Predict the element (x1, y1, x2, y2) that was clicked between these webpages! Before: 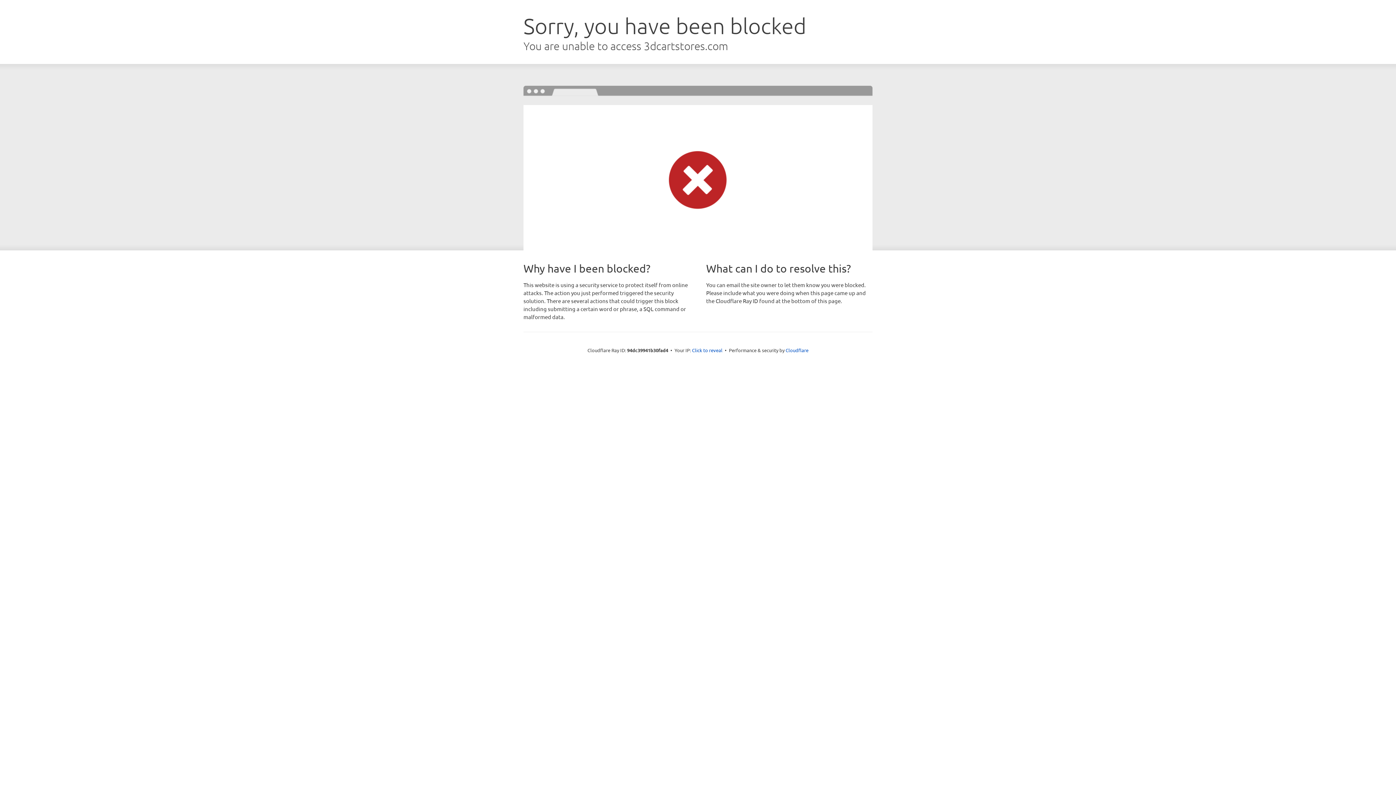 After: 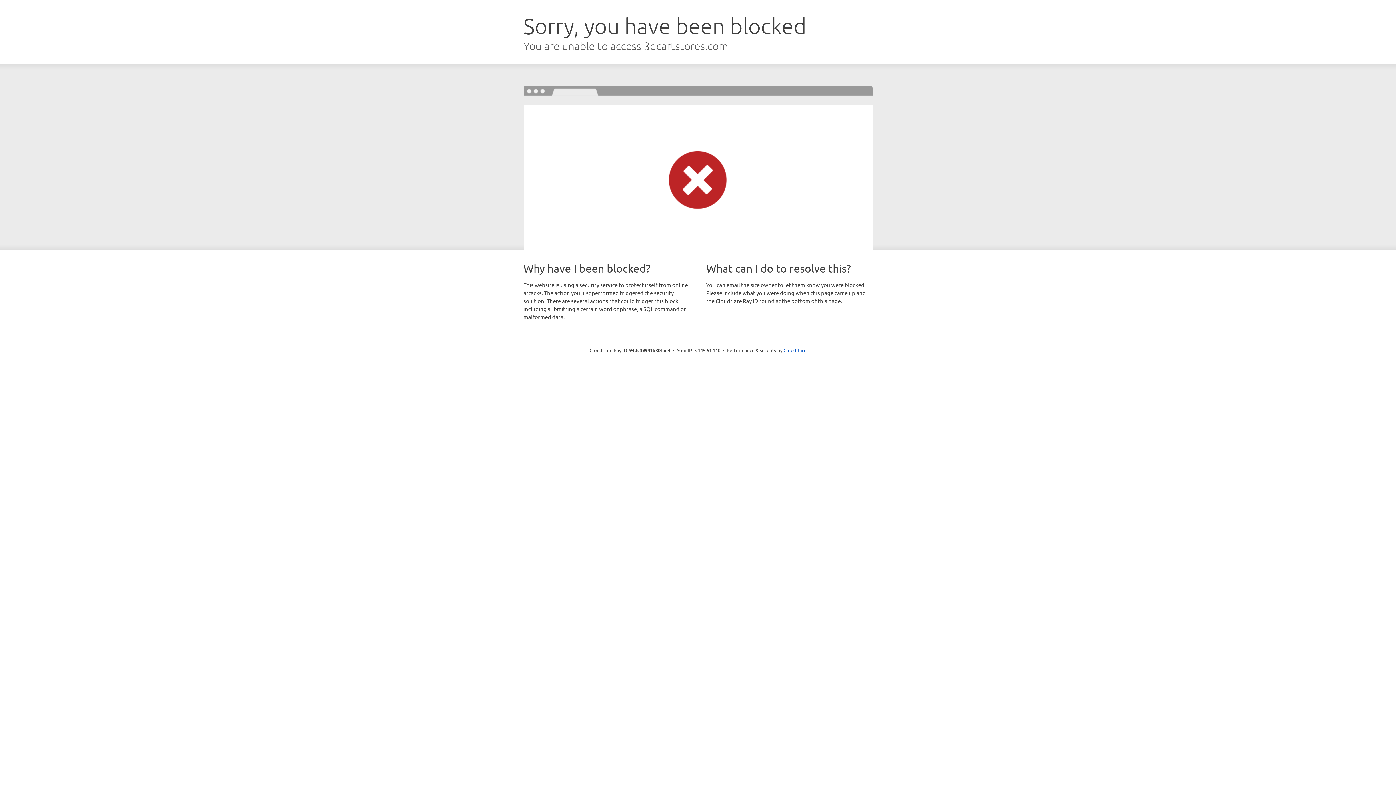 Action: bbox: (692, 346, 722, 353) label: Click to reveal